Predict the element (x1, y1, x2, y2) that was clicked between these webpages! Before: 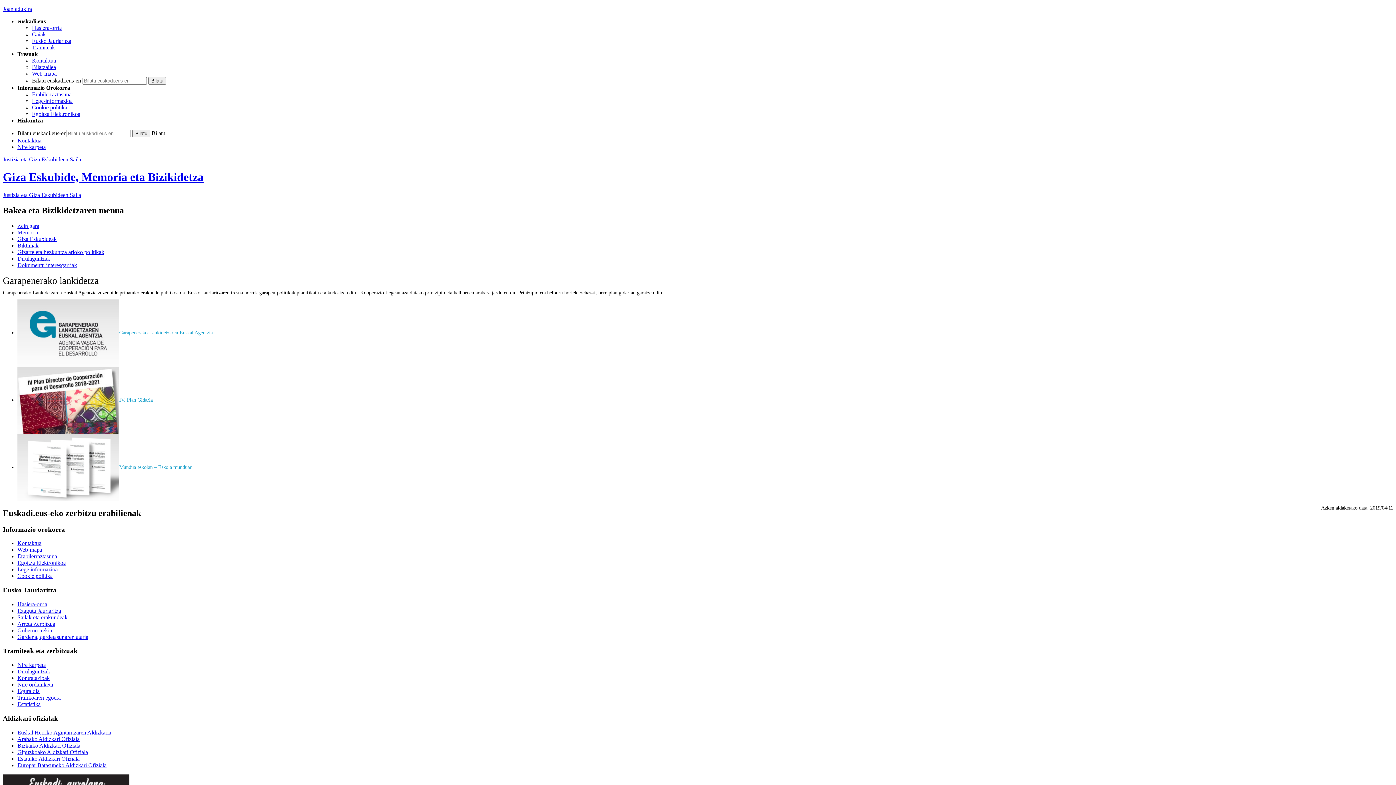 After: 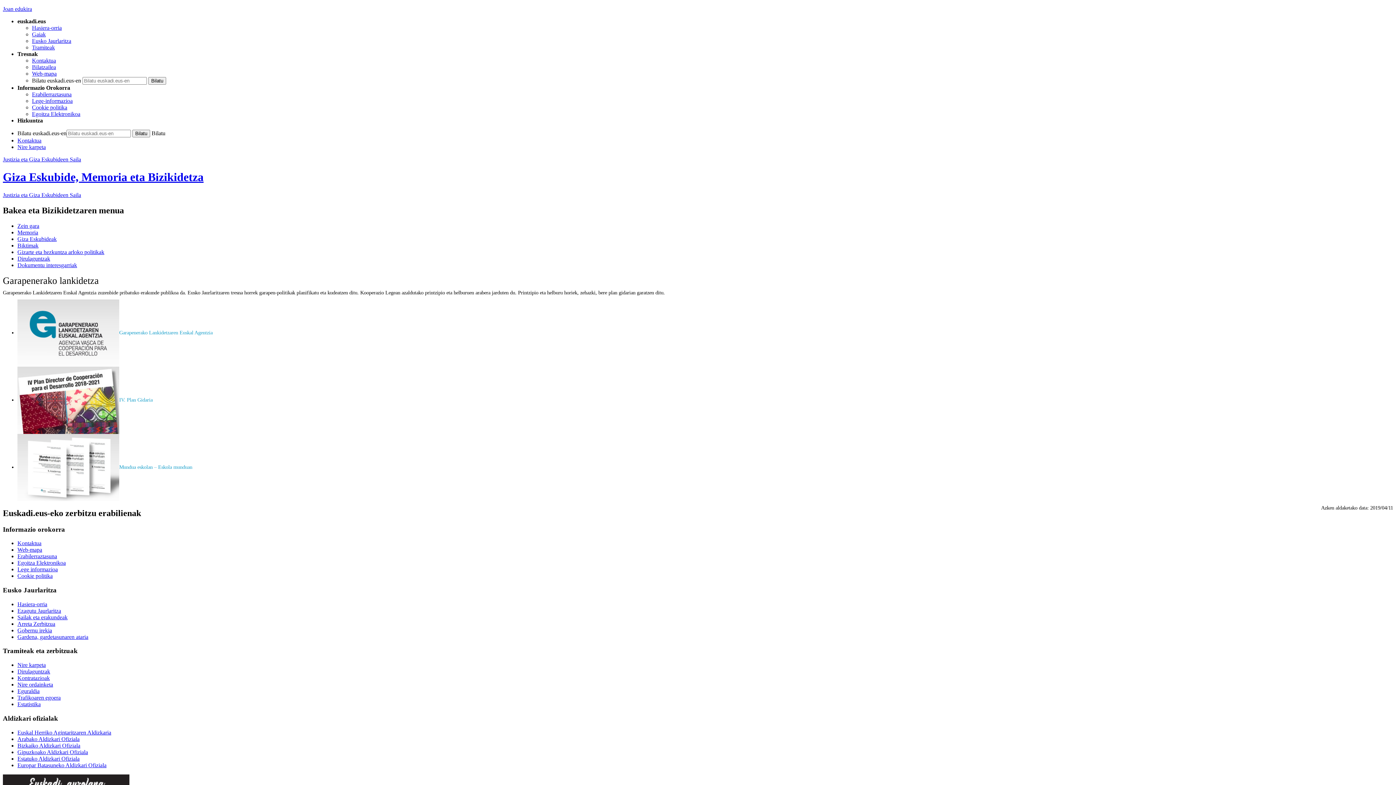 Action: label: Arabako Aldizkari Ofiziala bbox: (17, 736, 79, 742)